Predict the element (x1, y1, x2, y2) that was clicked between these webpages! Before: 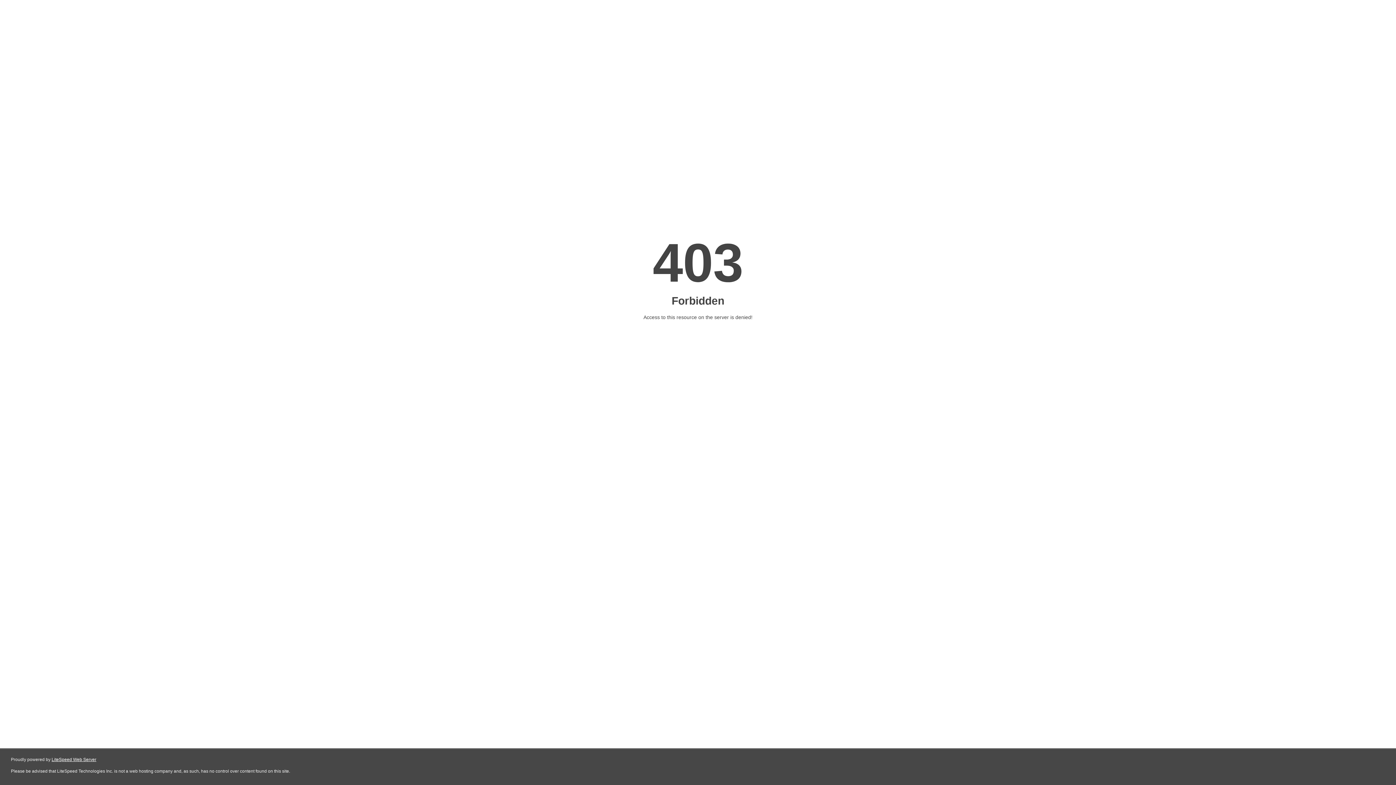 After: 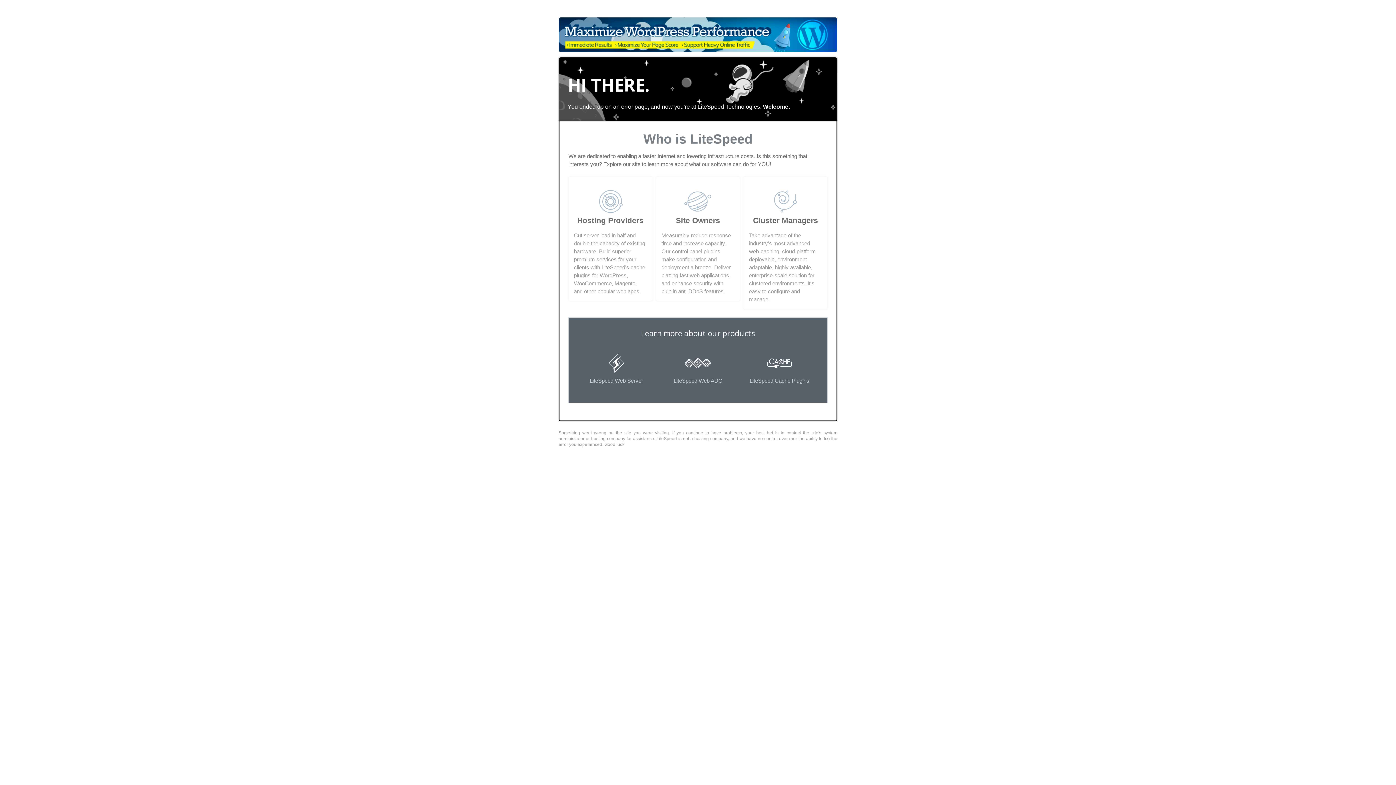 Action: bbox: (51, 757, 96, 762) label: LiteSpeed Web Server